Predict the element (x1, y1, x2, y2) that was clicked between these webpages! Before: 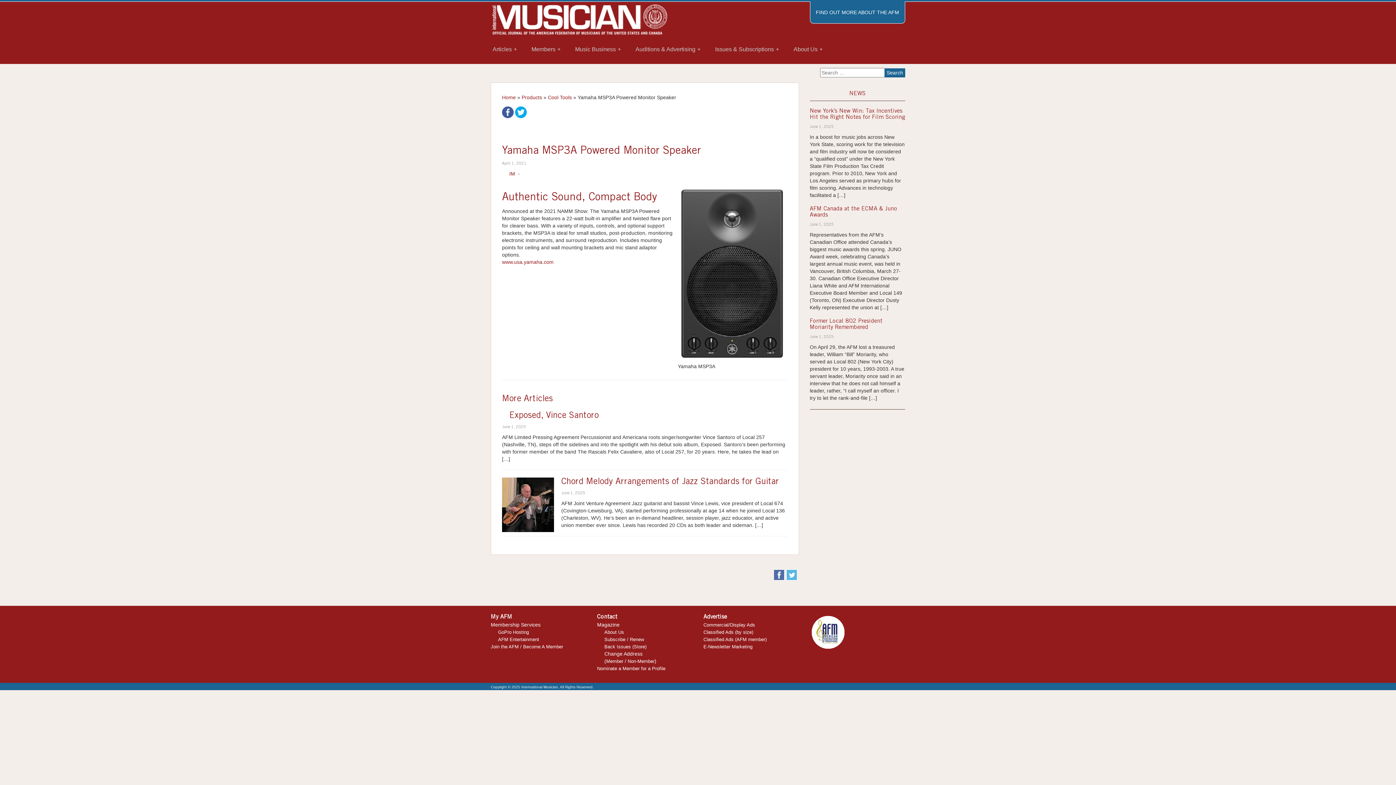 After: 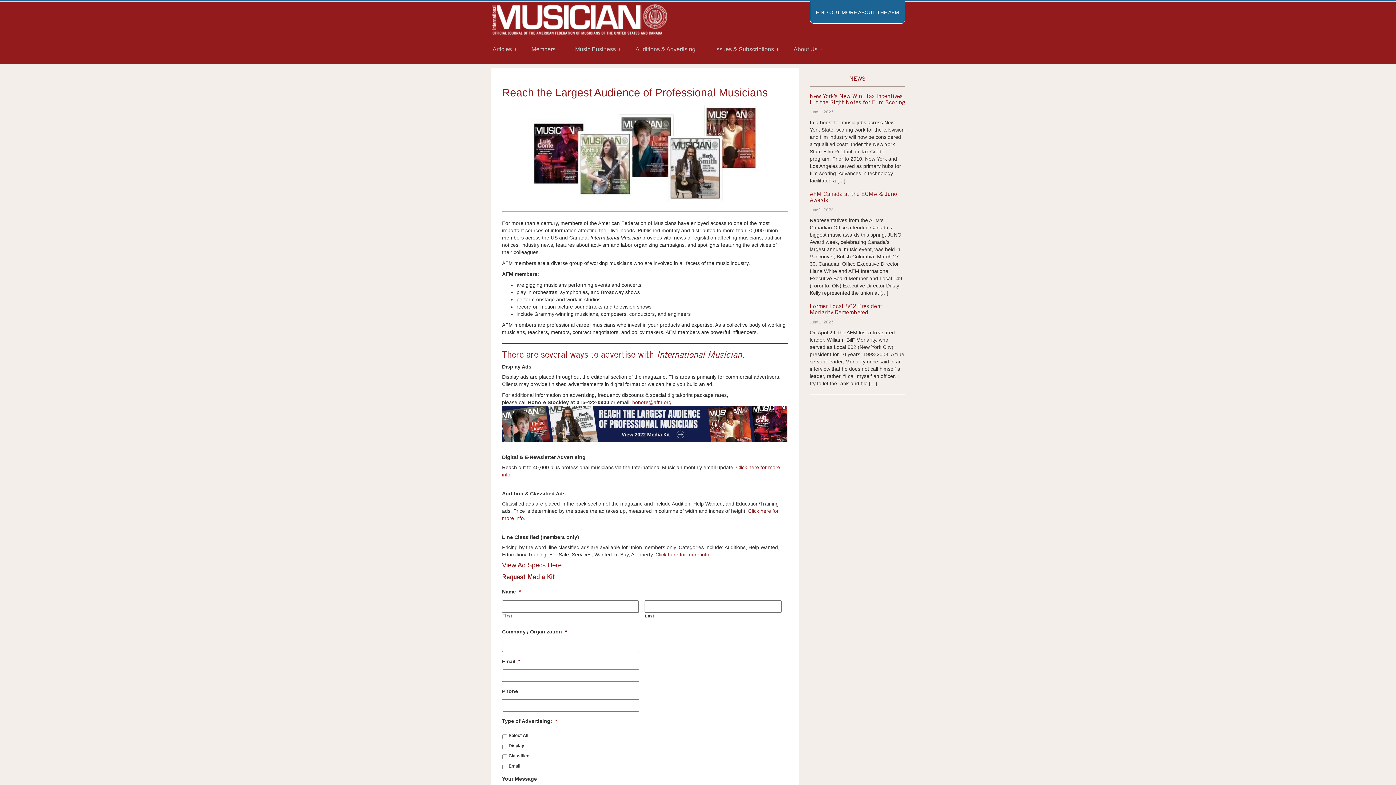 Action: label: Advertise bbox: (703, 613, 799, 621)